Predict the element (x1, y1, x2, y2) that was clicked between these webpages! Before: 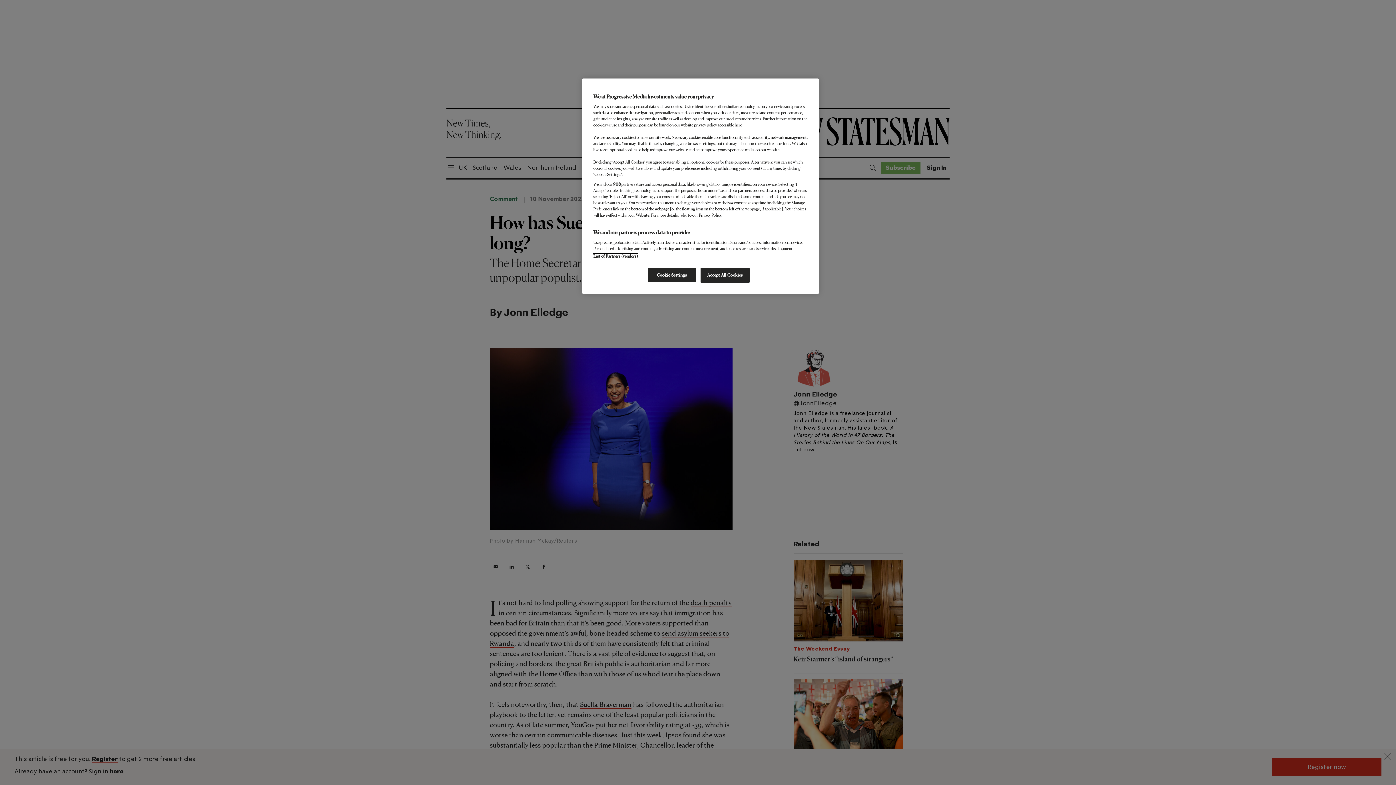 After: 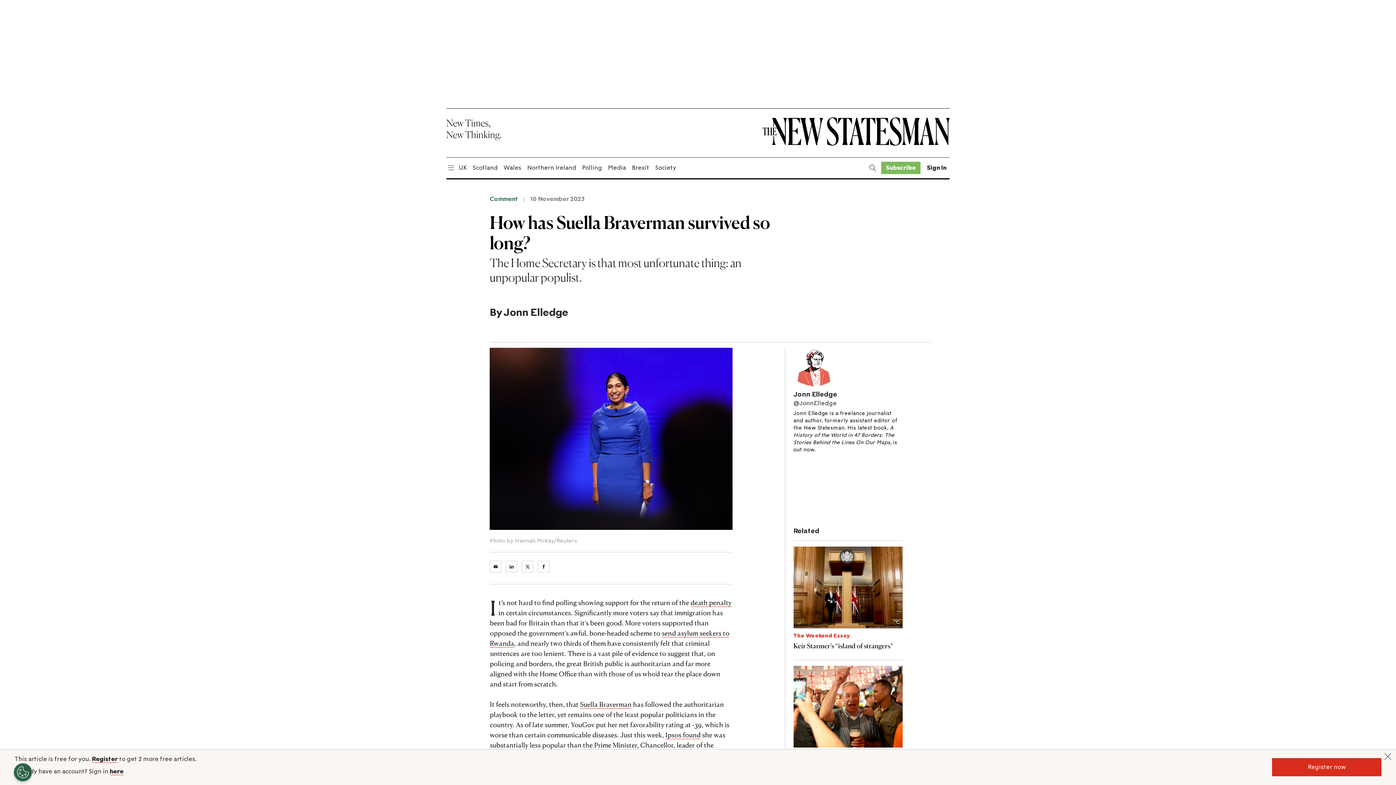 Action: label: Accept All Cookies bbox: (700, 268, 749, 282)